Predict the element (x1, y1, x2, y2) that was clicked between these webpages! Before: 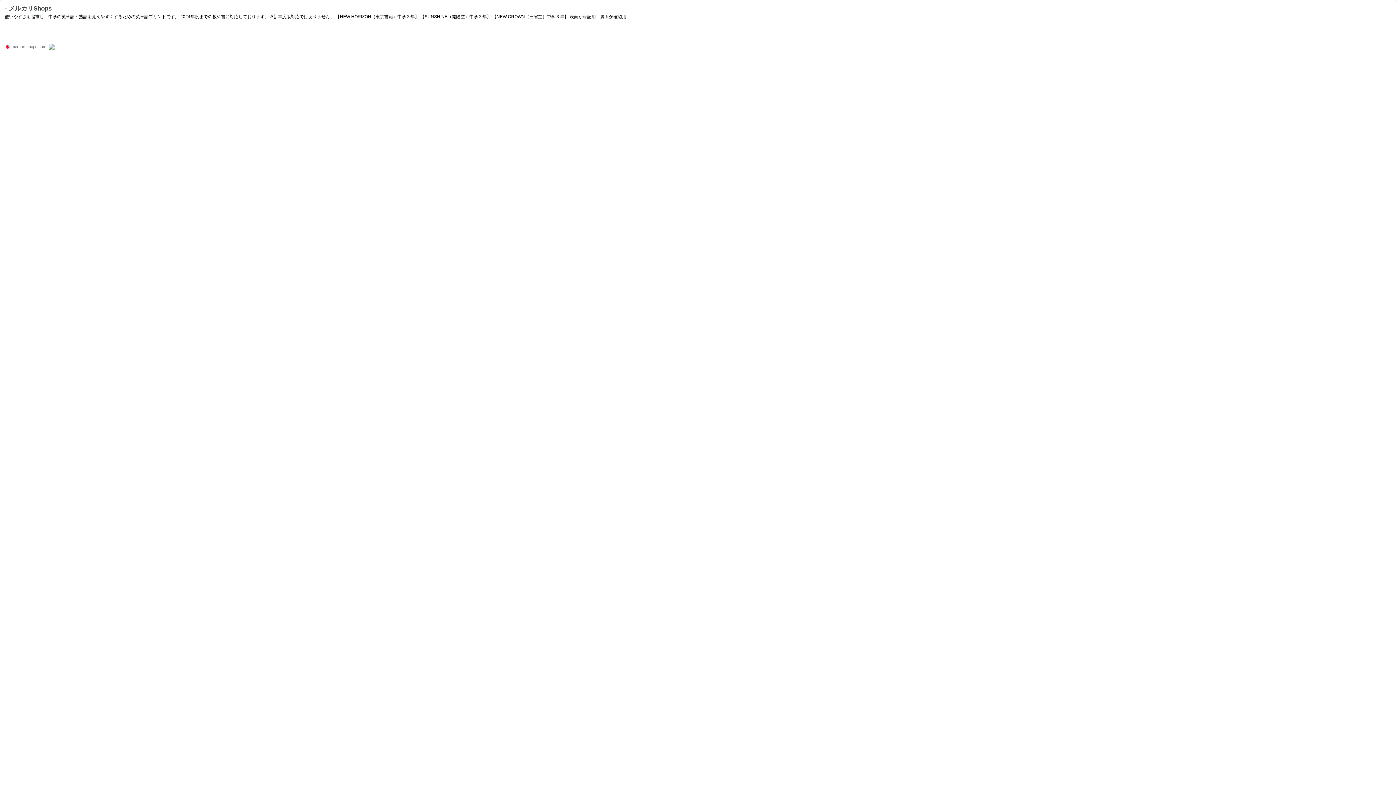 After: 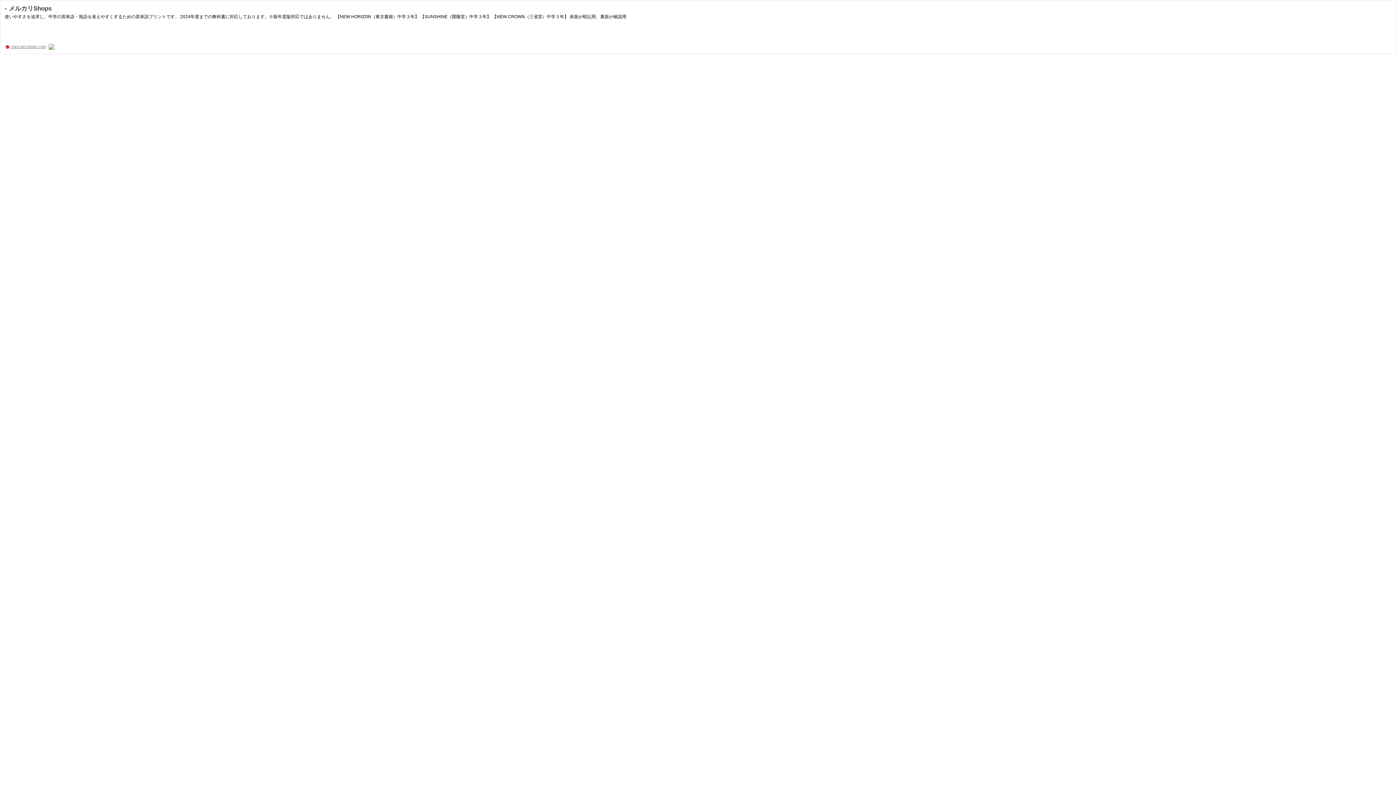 Action: label:  mercari-shops.com bbox: (4, 44, 46, 48)